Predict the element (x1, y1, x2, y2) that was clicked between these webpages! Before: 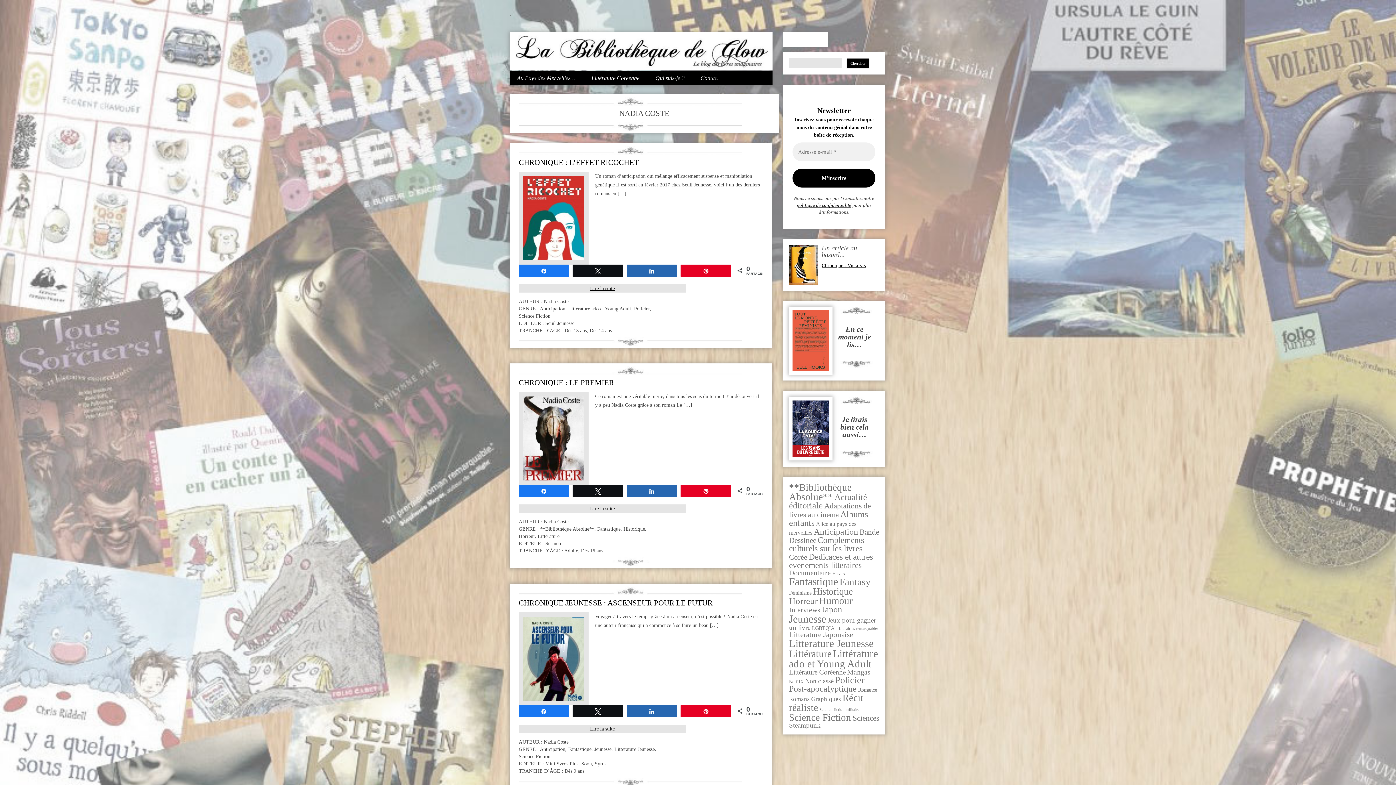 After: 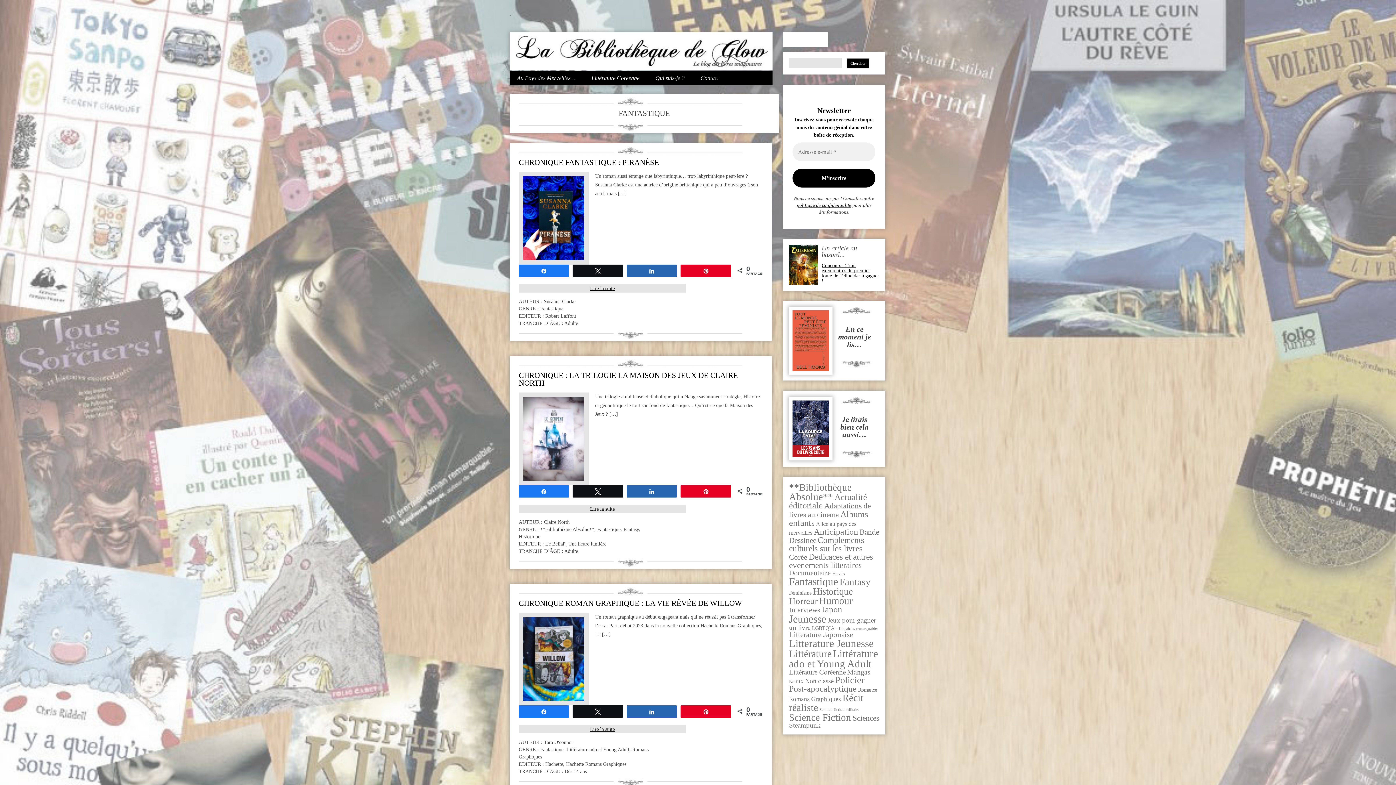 Action: label: Fantastique (514 éléments) bbox: (789, 576, 838, 587)